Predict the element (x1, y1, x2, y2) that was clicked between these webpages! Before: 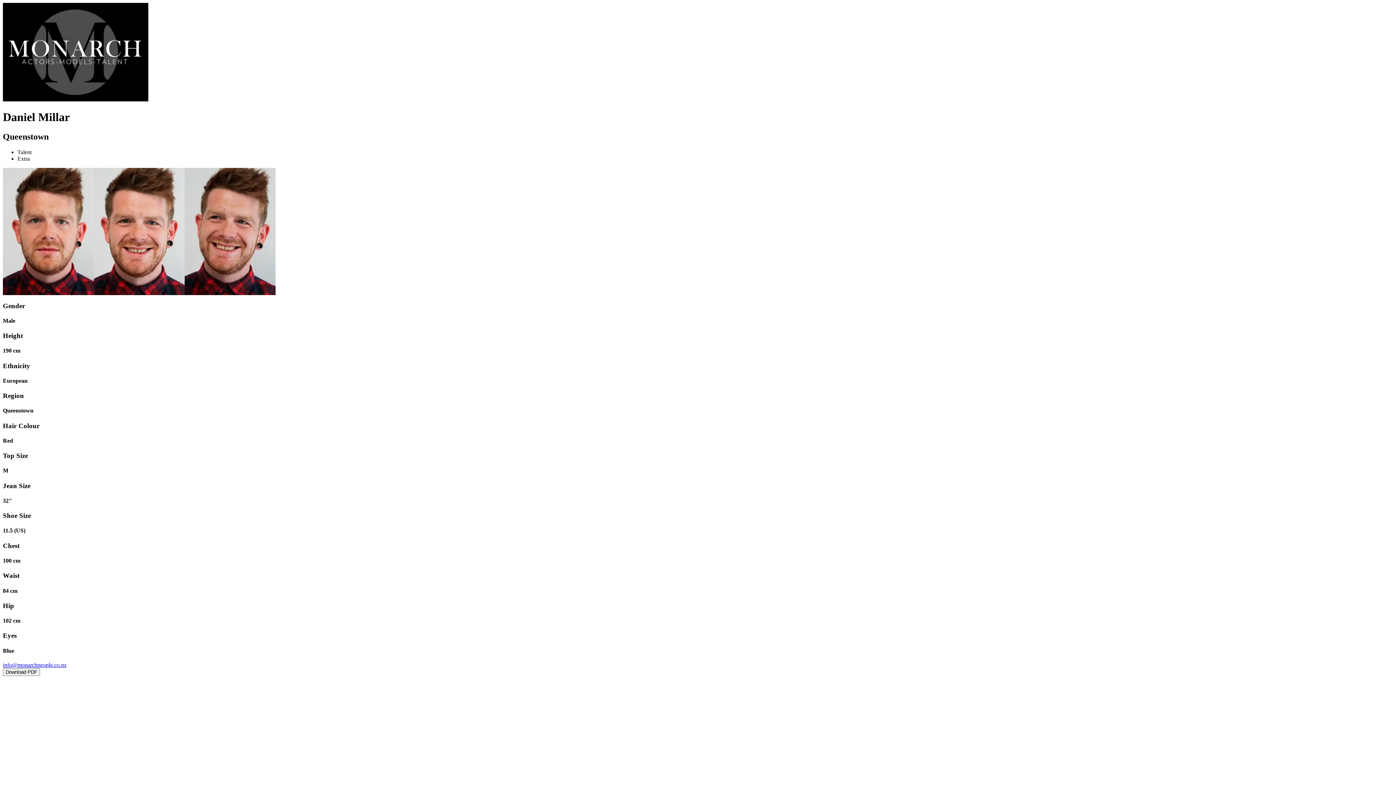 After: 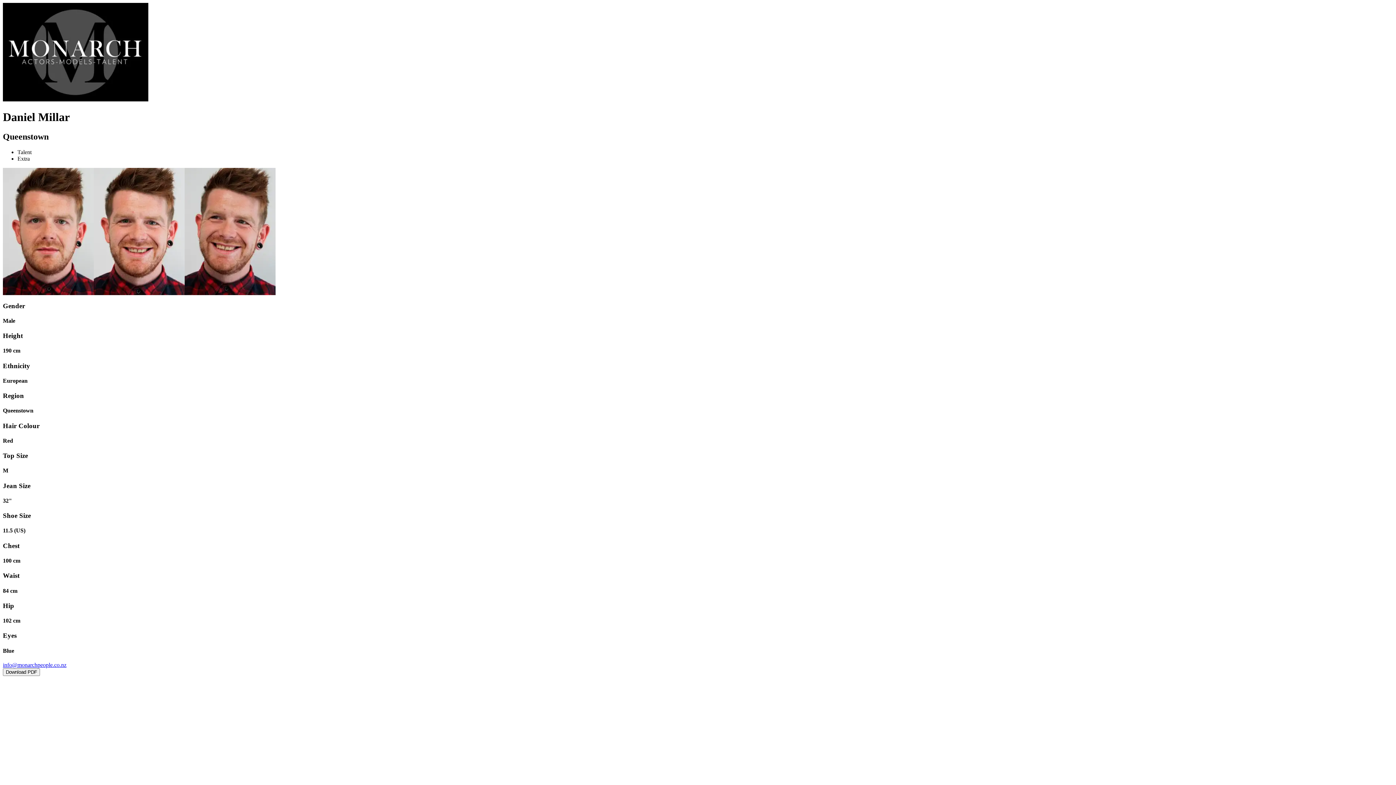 Action: bbox: (2, 662, 66, 668) label: info@monarchpeople.co.nz